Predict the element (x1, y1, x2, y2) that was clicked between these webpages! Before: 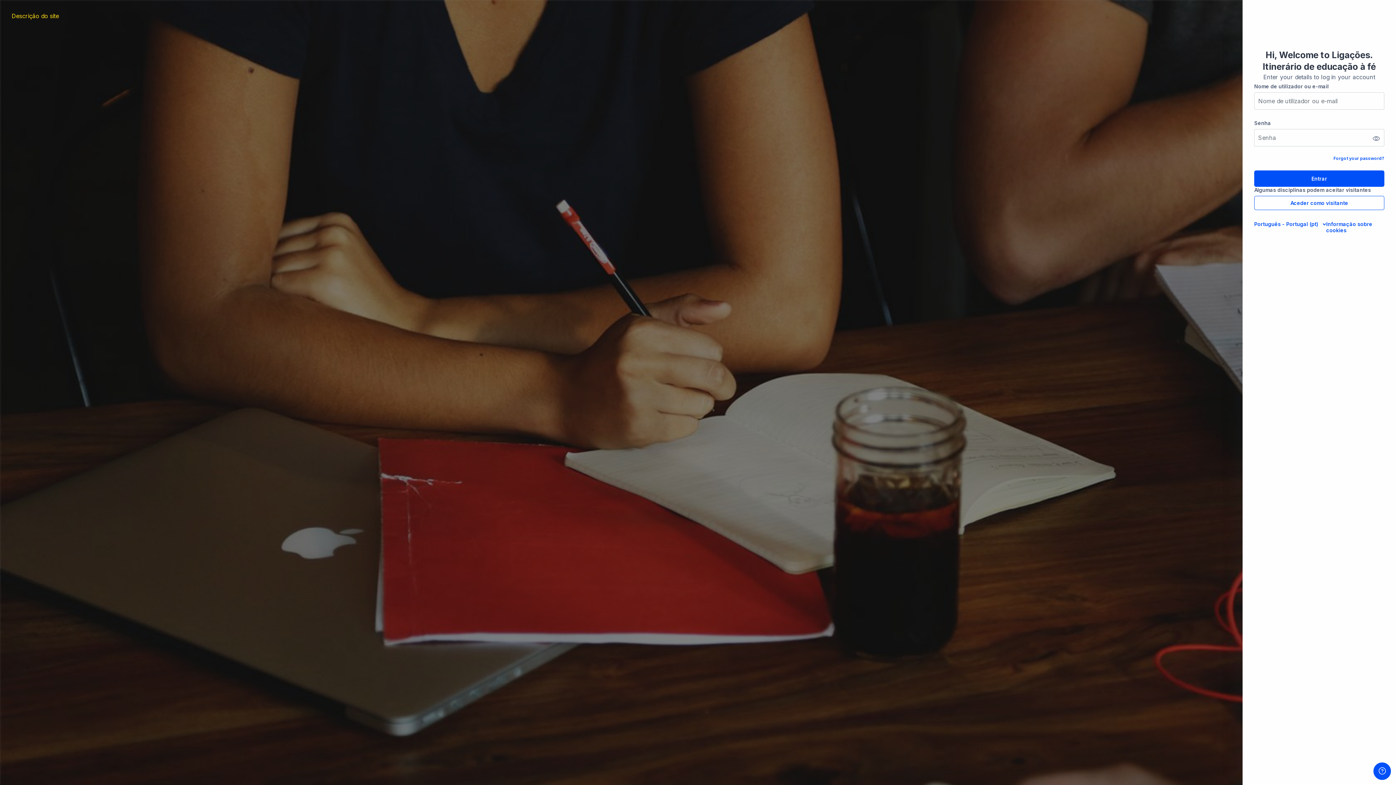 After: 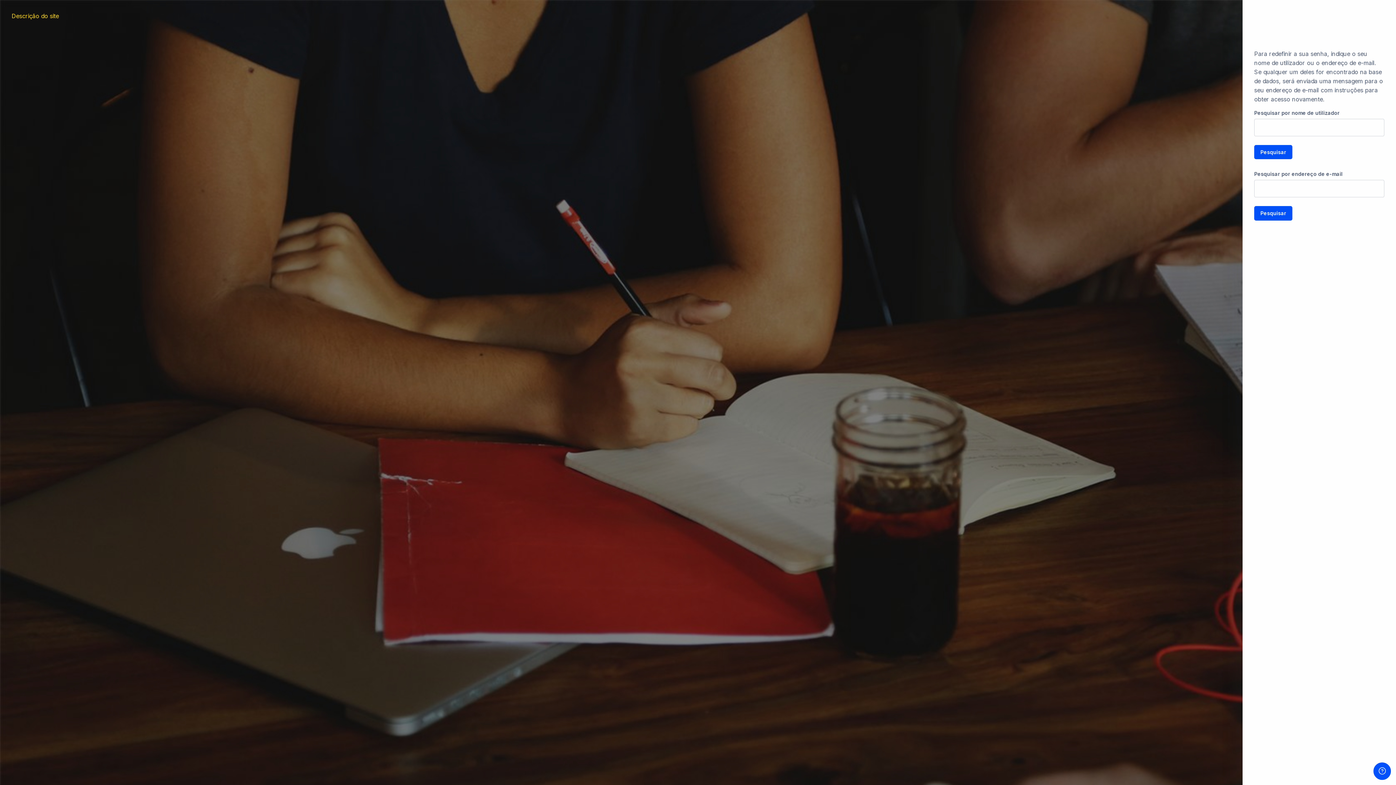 Action: label: Forgot your password? bbox: (1333, 155, 1384, 161)